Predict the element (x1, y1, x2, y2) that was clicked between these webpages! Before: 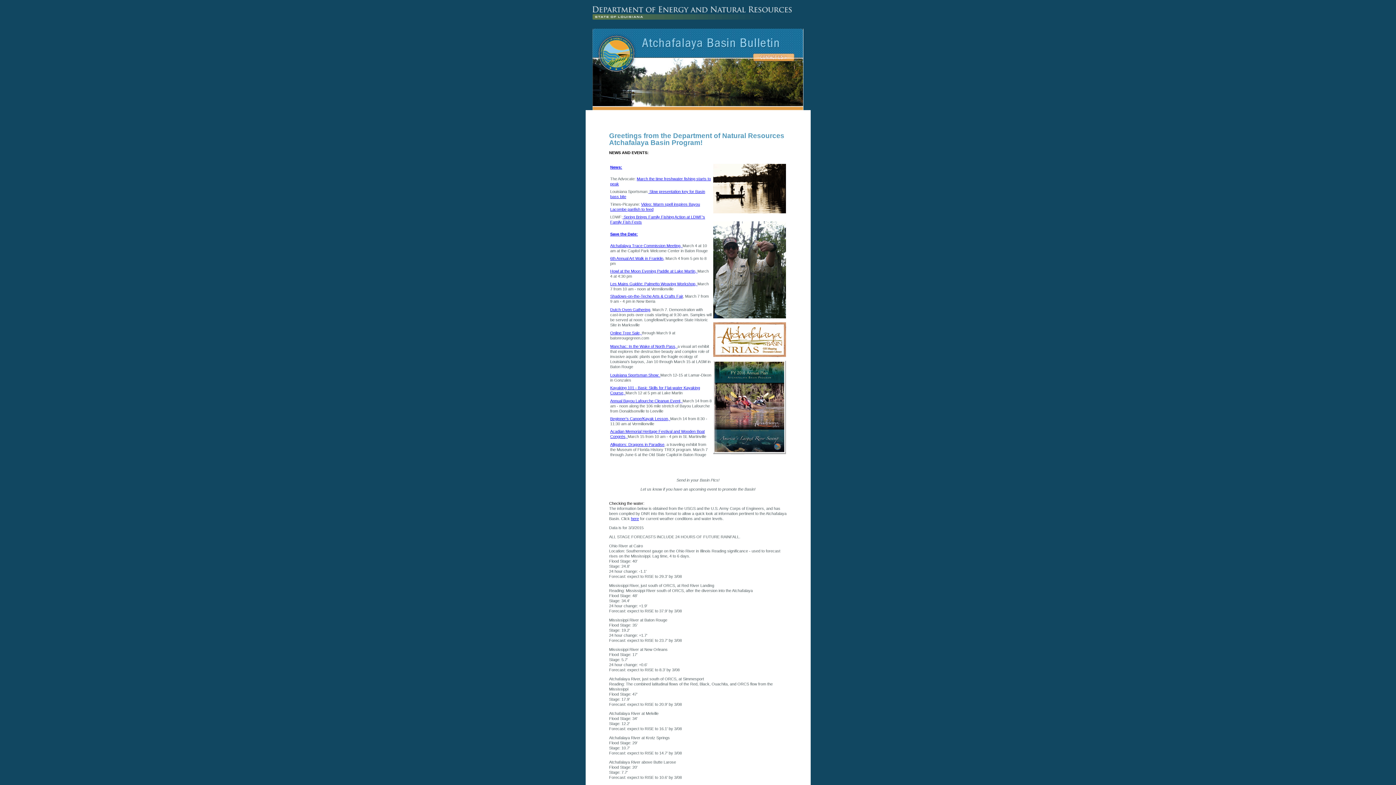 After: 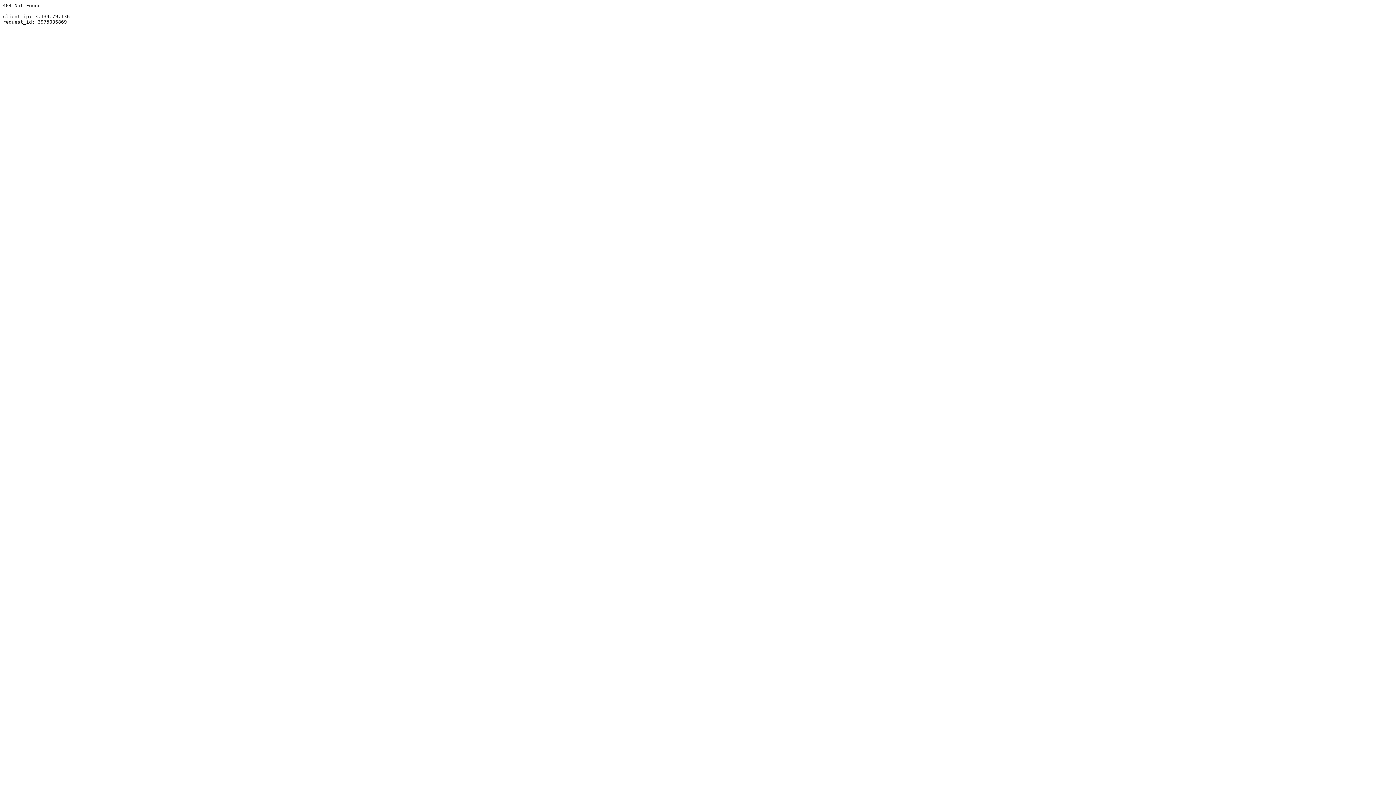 Action: label: Louisiana Sportsman Show:  bbox: (610, 373, 660, 377)